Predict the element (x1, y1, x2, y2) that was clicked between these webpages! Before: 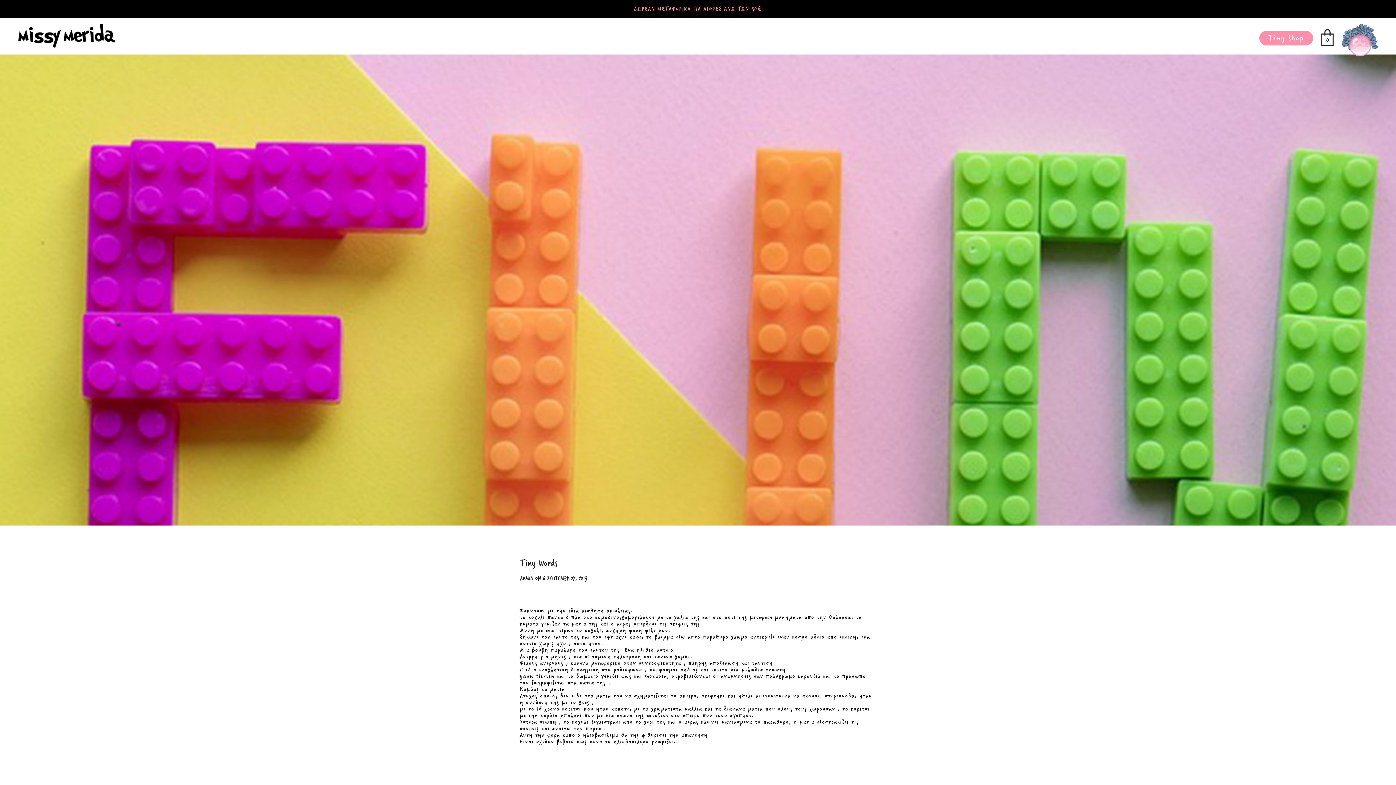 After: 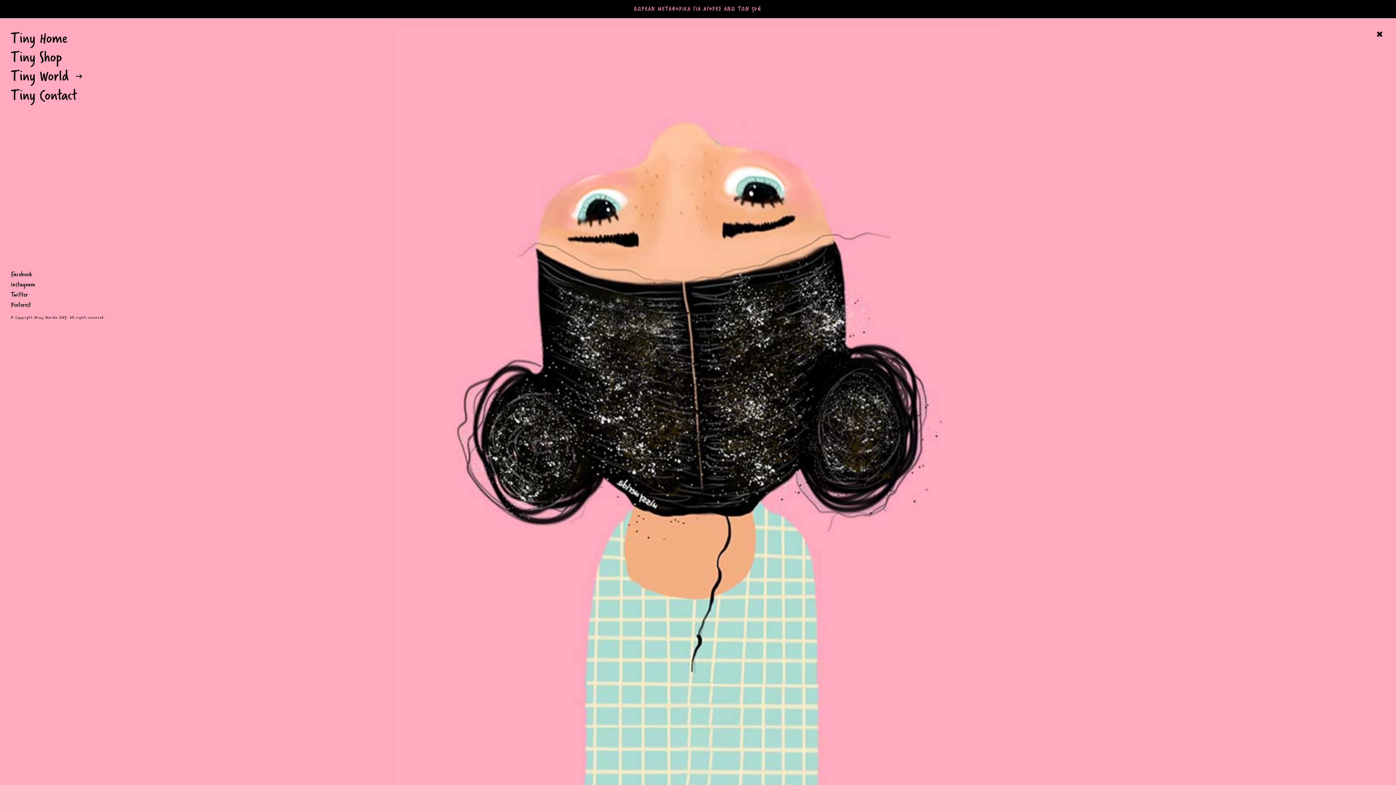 Action: bbox: (1341, 23, 1378, 60)